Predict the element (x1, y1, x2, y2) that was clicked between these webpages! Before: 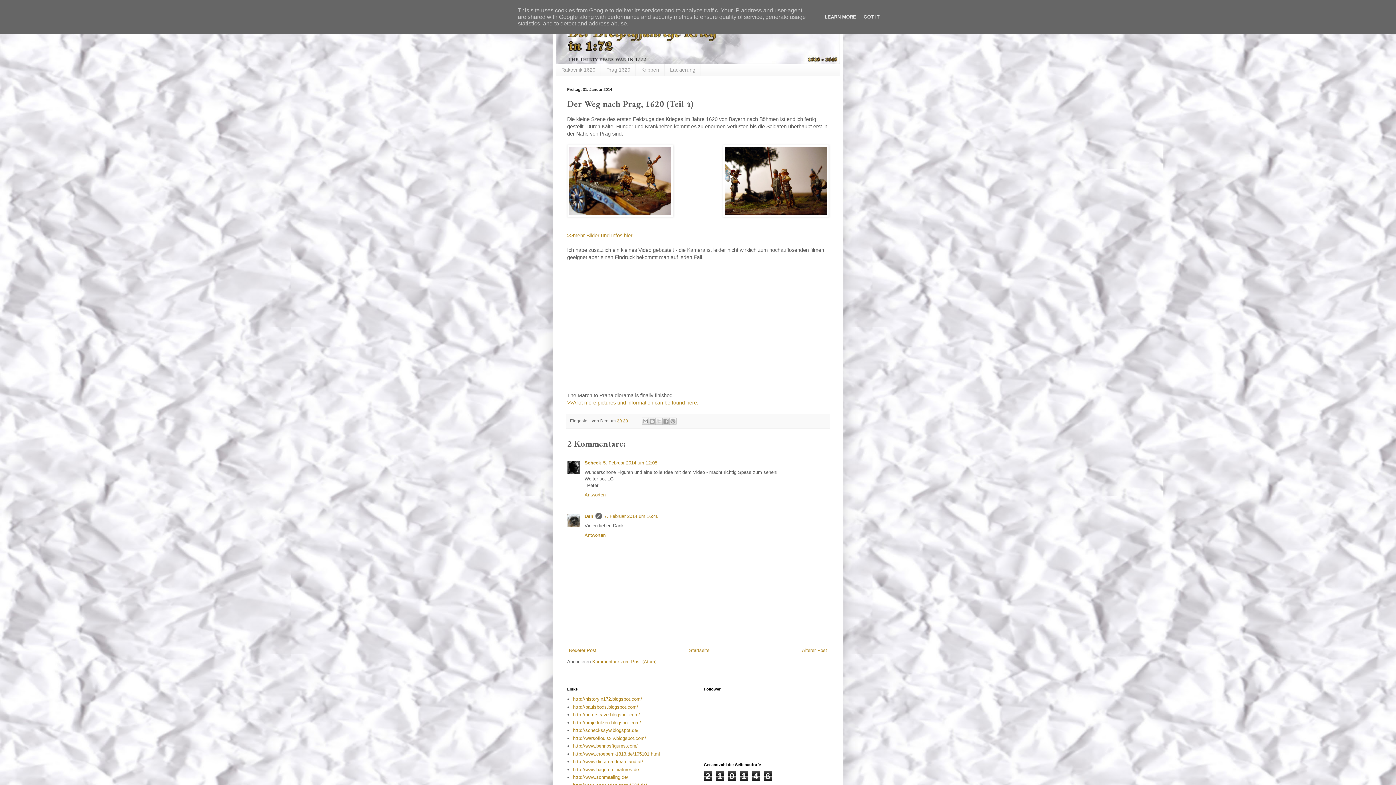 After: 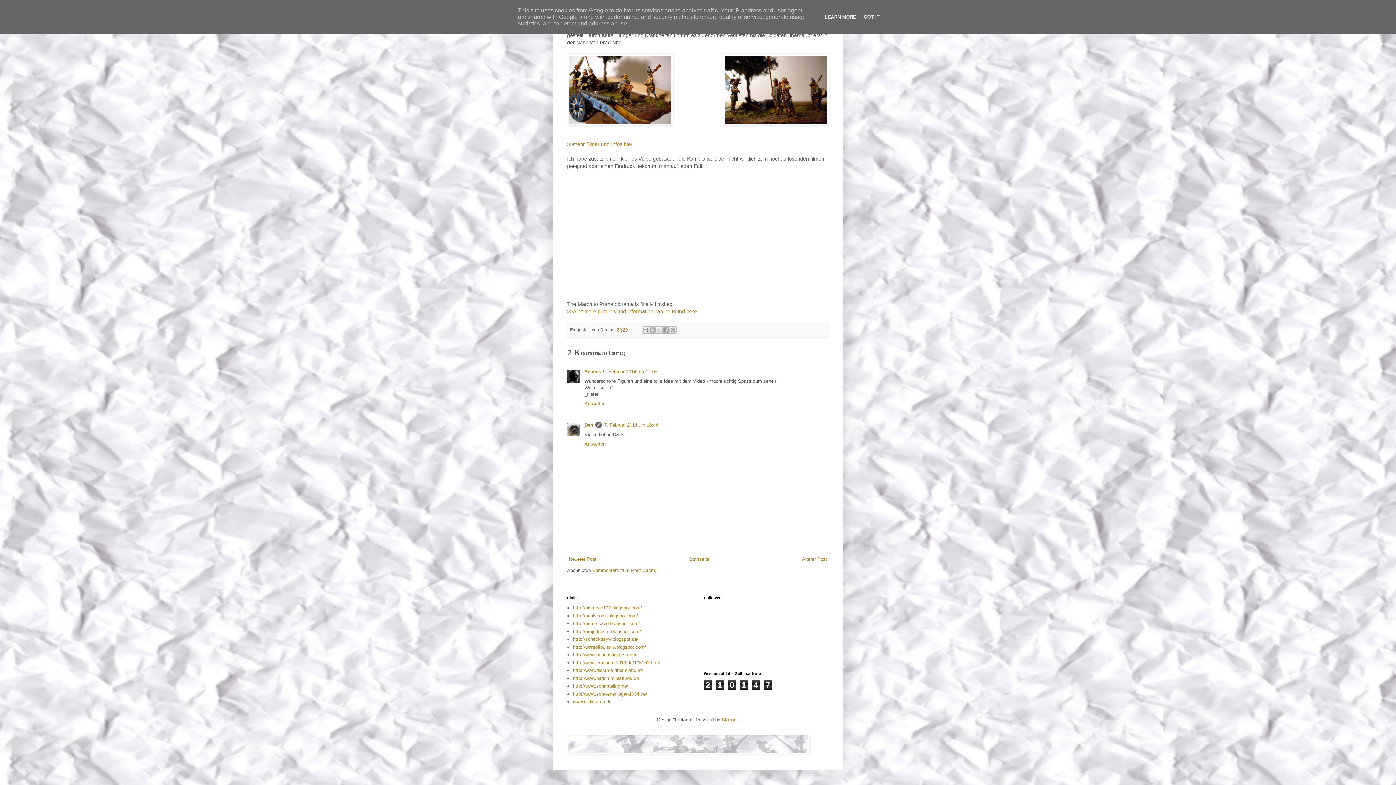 Action: label: 5. Februar 2014 um 12:05 bbox: (603, 460, 657, 465)